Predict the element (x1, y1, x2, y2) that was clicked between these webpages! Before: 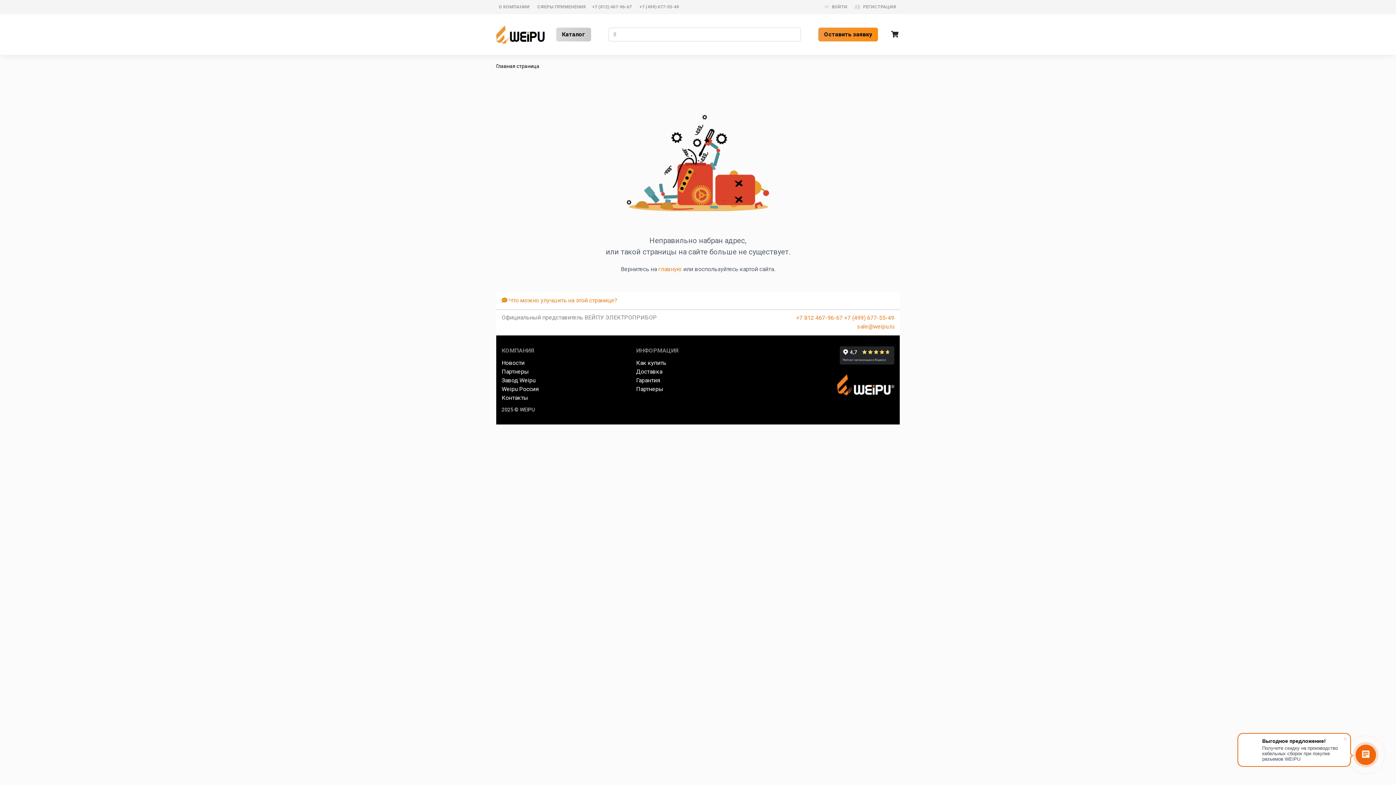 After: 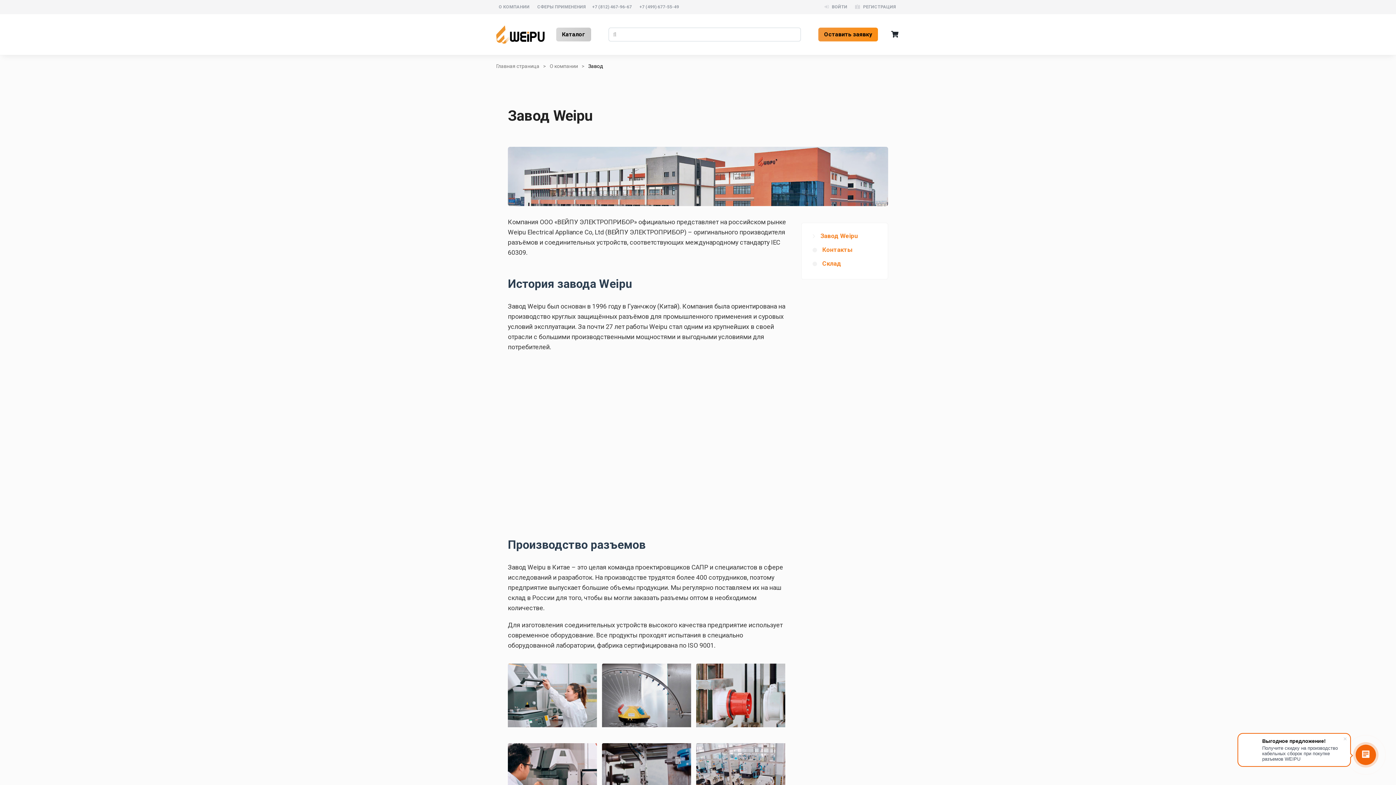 Action: bbox: (501, 377, 535, 384) label: Завод Weipu